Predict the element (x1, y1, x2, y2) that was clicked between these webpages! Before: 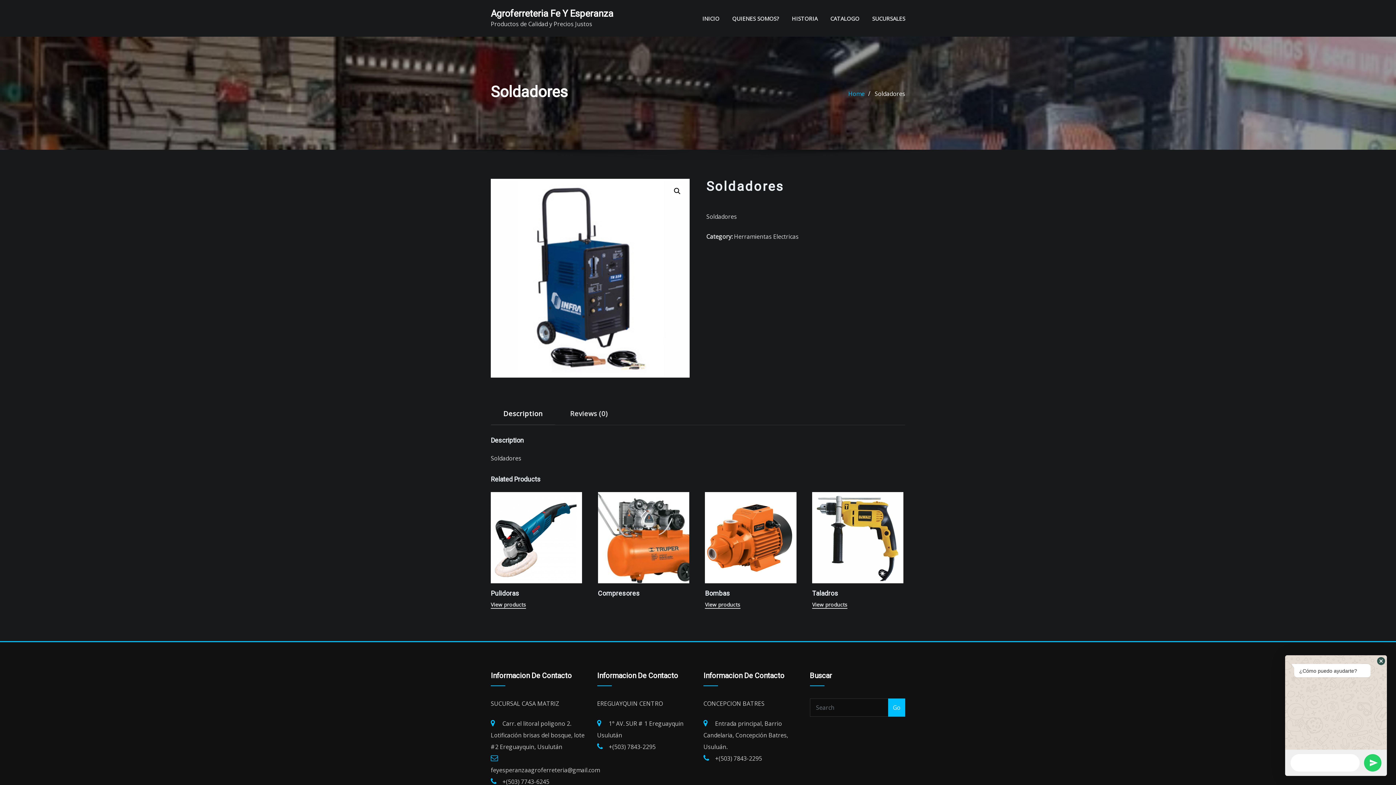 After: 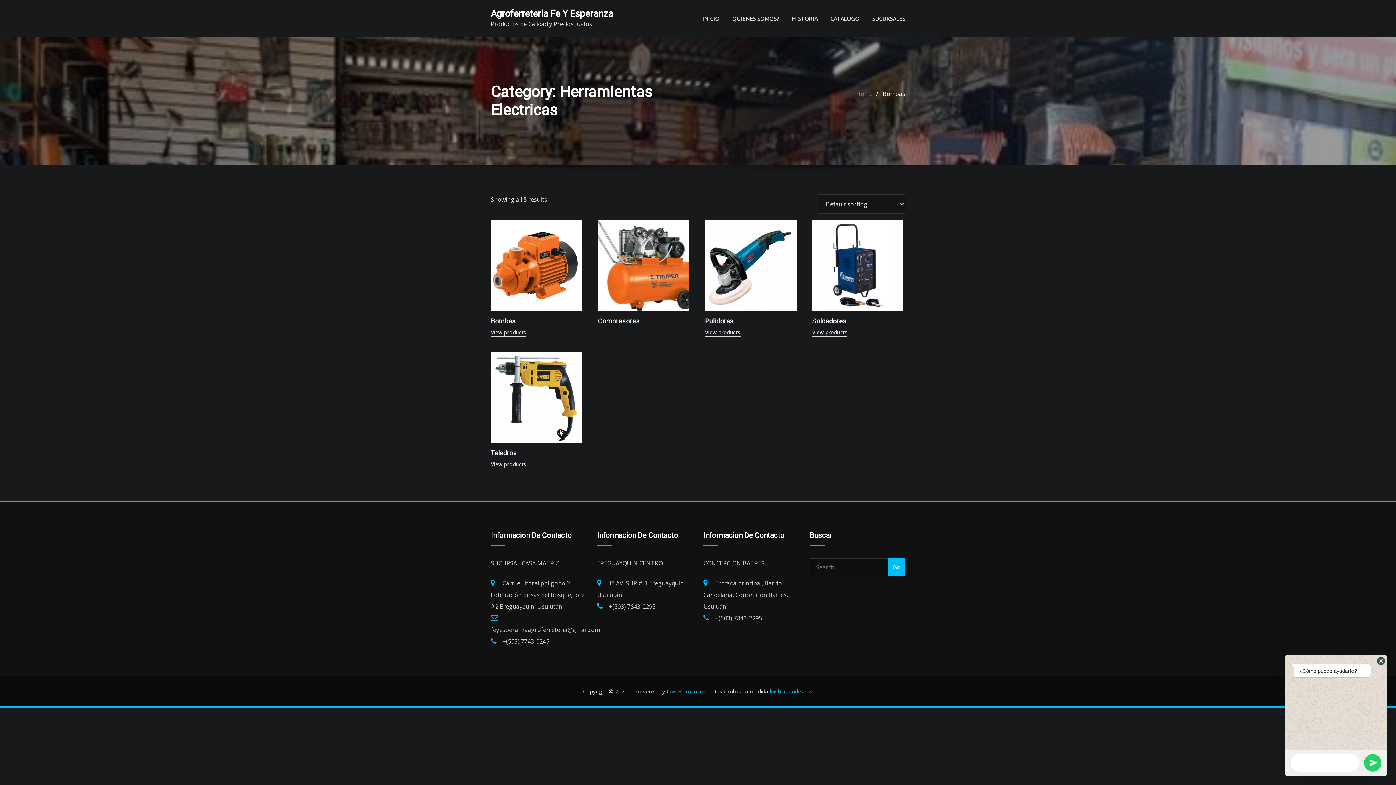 Action: bbox: (734, 232, 798, 240) label: Herramientas Electricas